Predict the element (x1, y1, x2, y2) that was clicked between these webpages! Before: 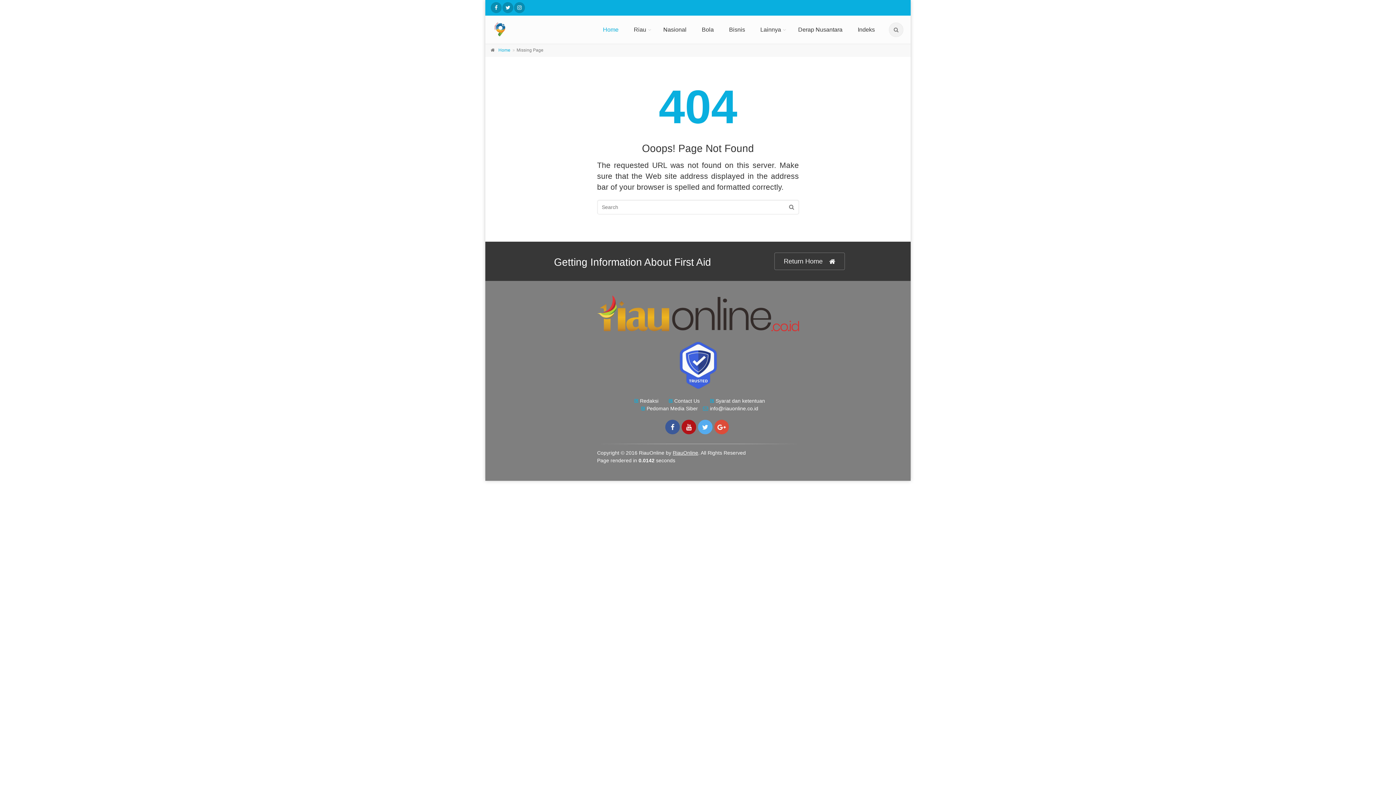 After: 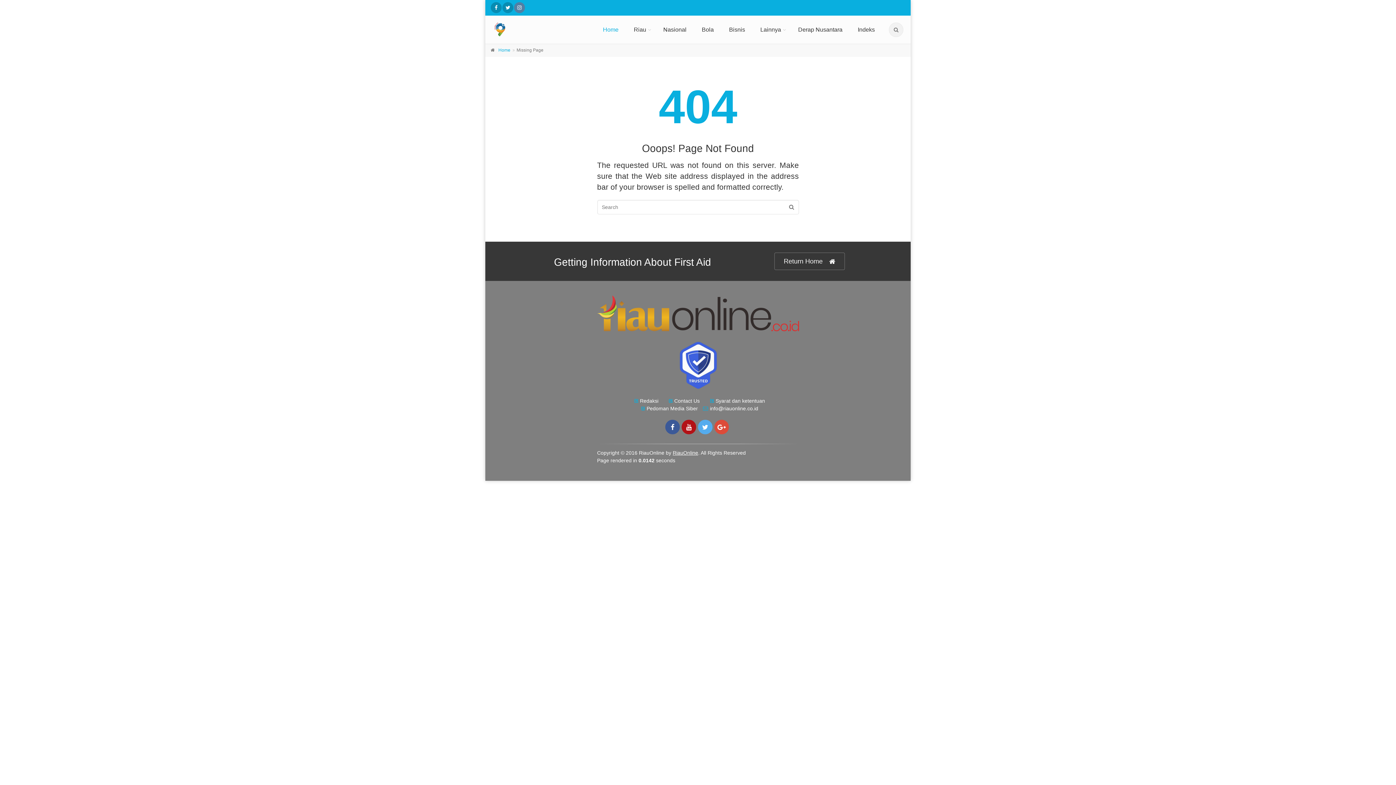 Action: bbox: (514, 2, 525, 13) label: profile instagram riau online